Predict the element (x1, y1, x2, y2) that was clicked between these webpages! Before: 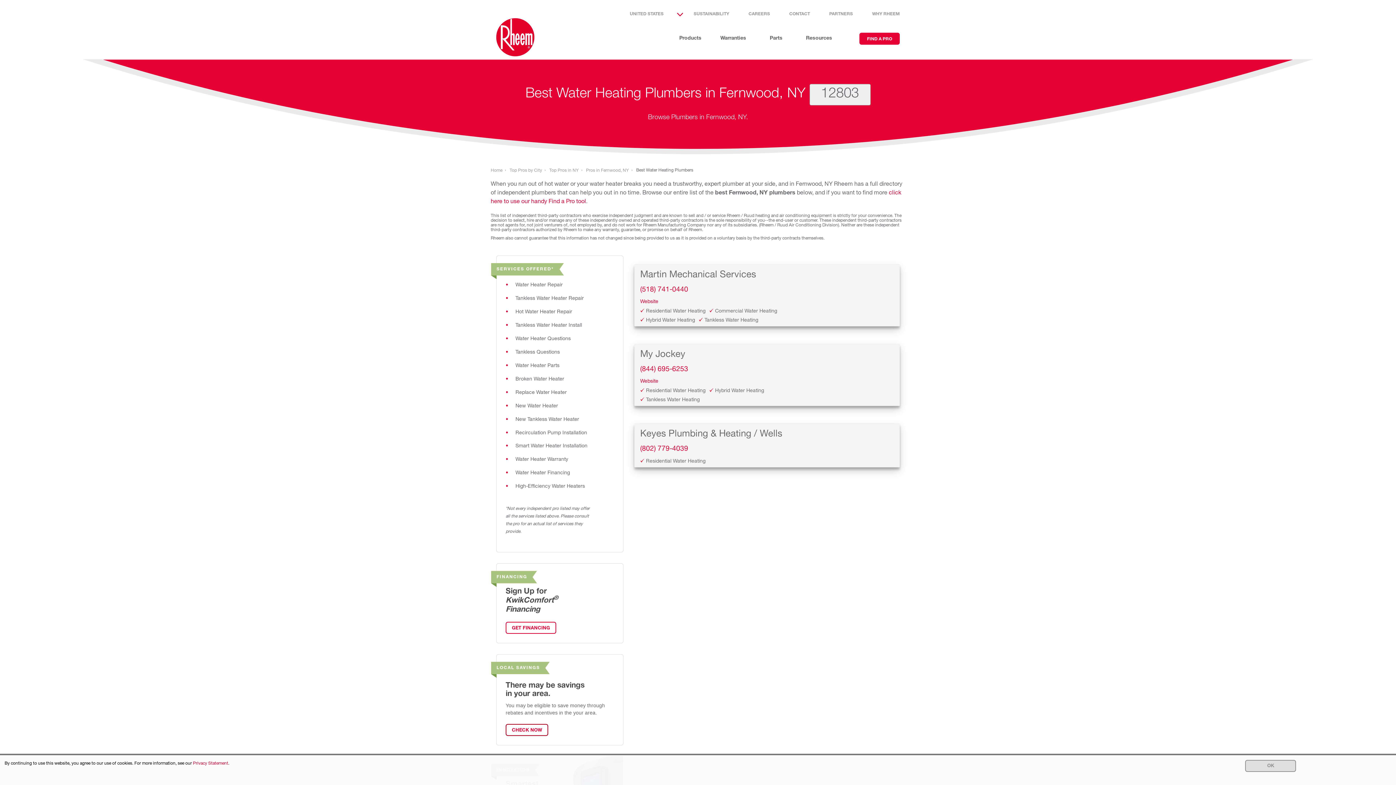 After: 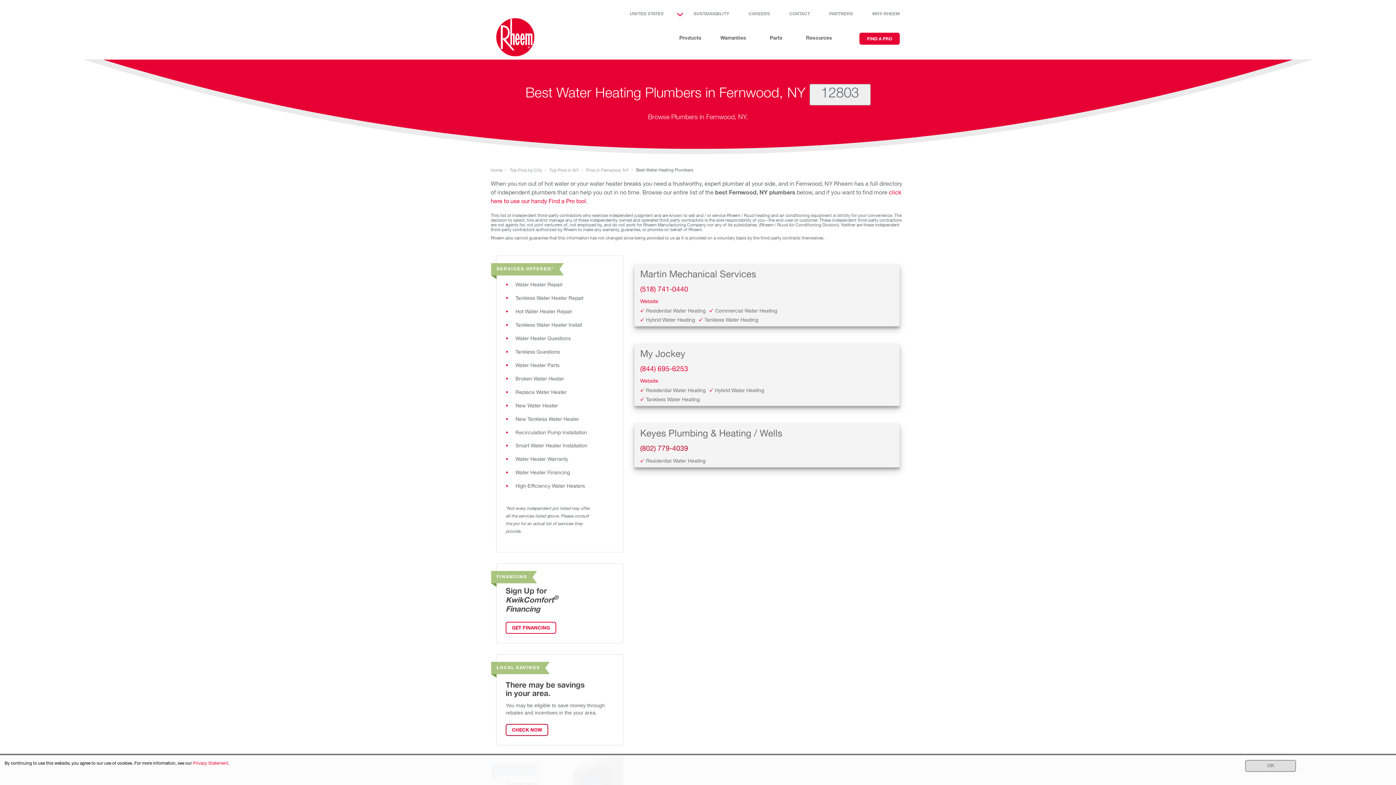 Action: label: (802) 779-4039 bbox: (640, 445, 692, 454)